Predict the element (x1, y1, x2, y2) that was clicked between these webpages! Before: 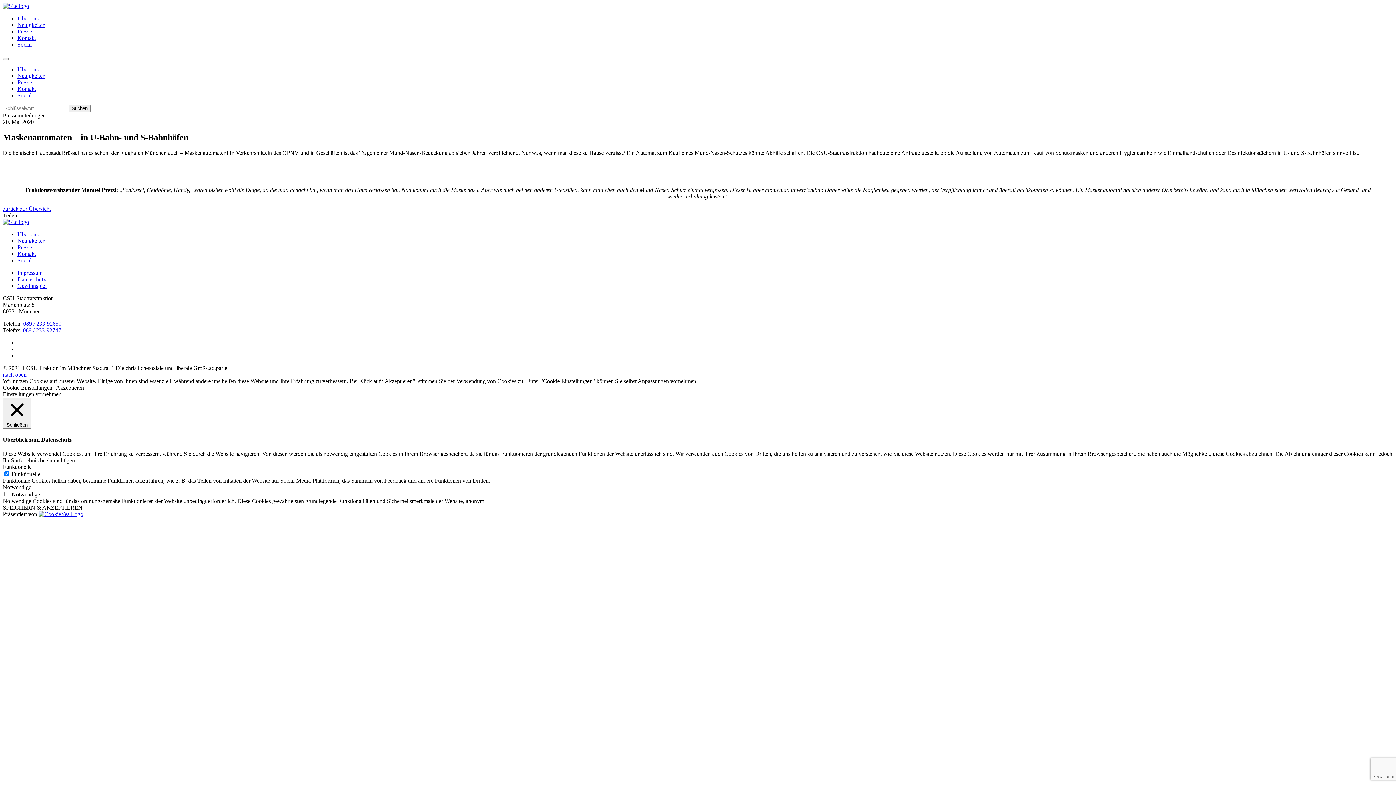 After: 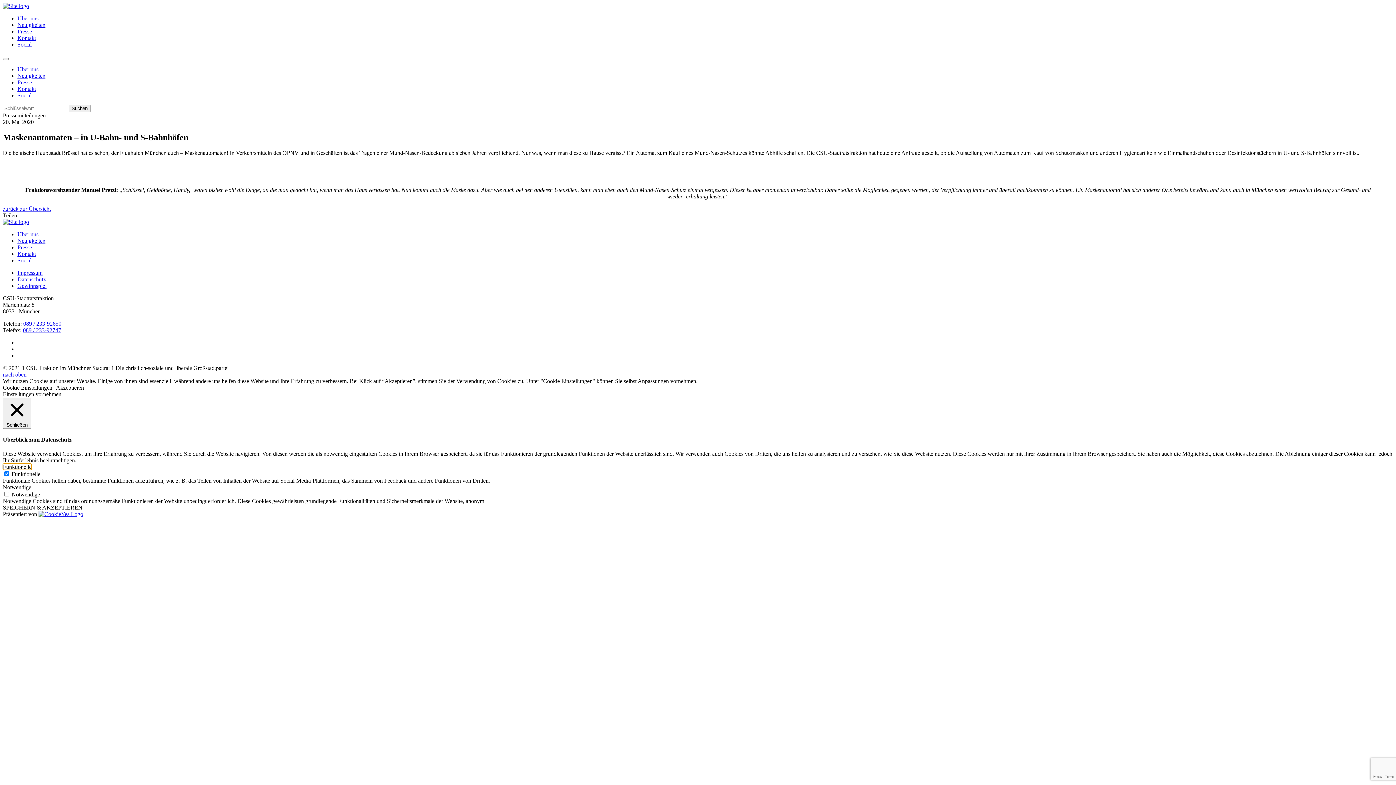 Action: label: Funktionelle bbox: (2, 464, 31, 470)